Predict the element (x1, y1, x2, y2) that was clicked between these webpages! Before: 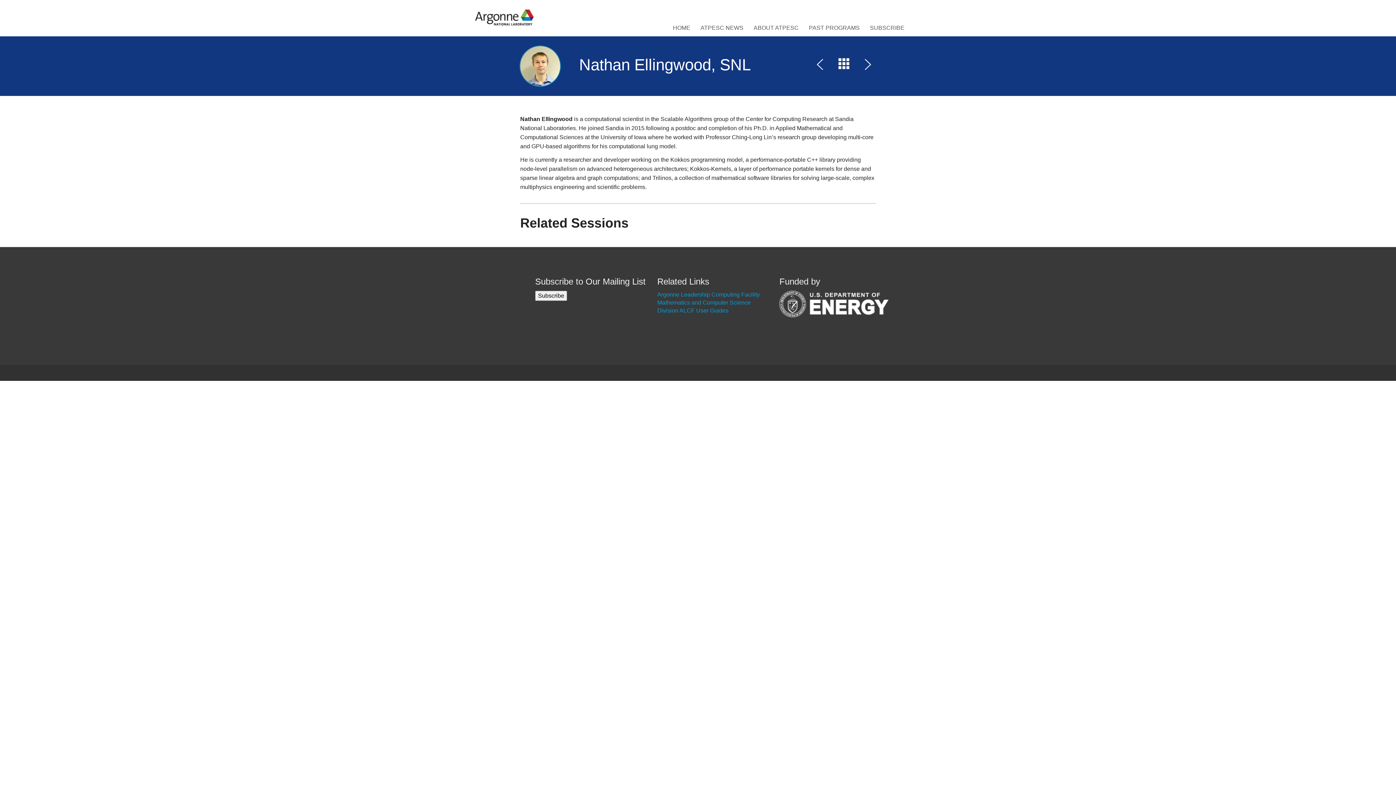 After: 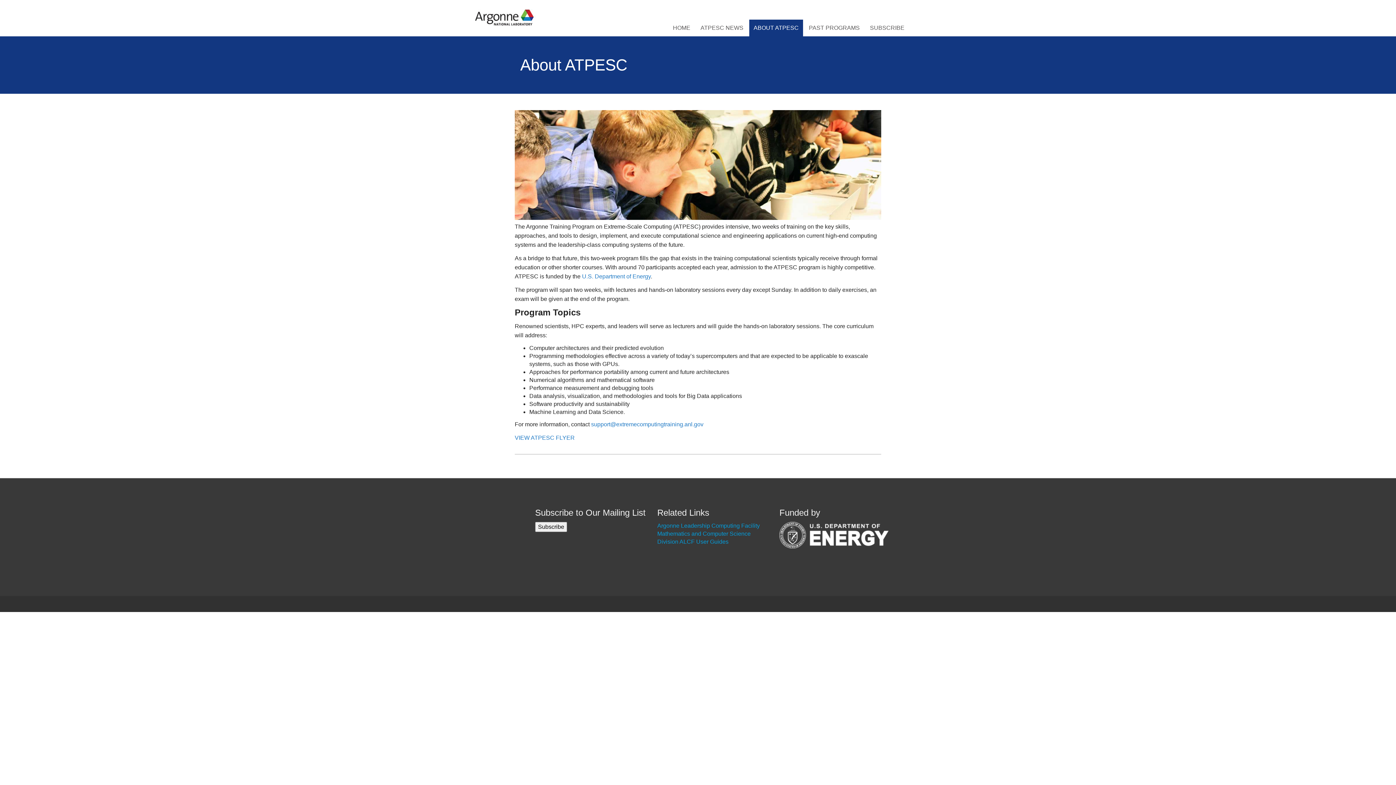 Action: bbox: (749, 19, 803, 36) label: ABOUT ATPESC